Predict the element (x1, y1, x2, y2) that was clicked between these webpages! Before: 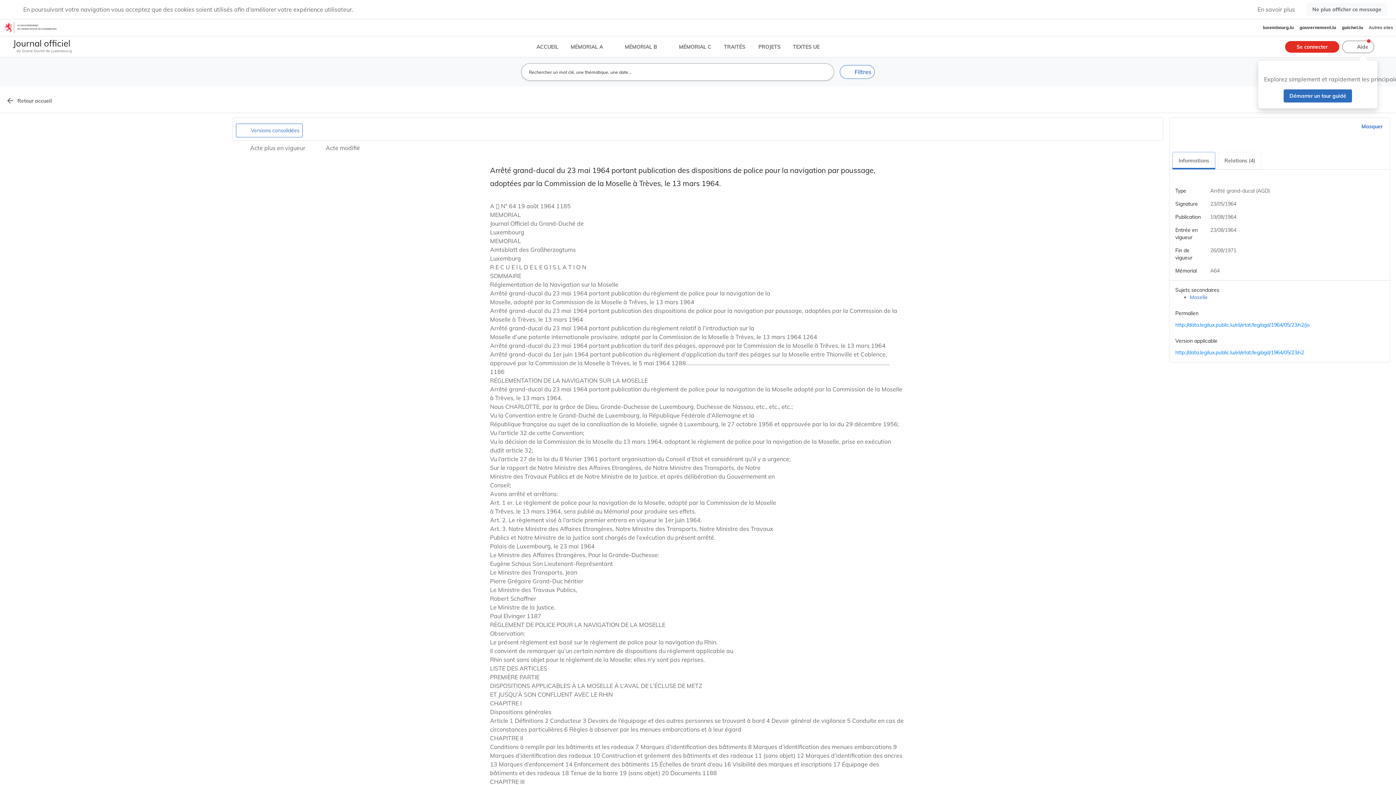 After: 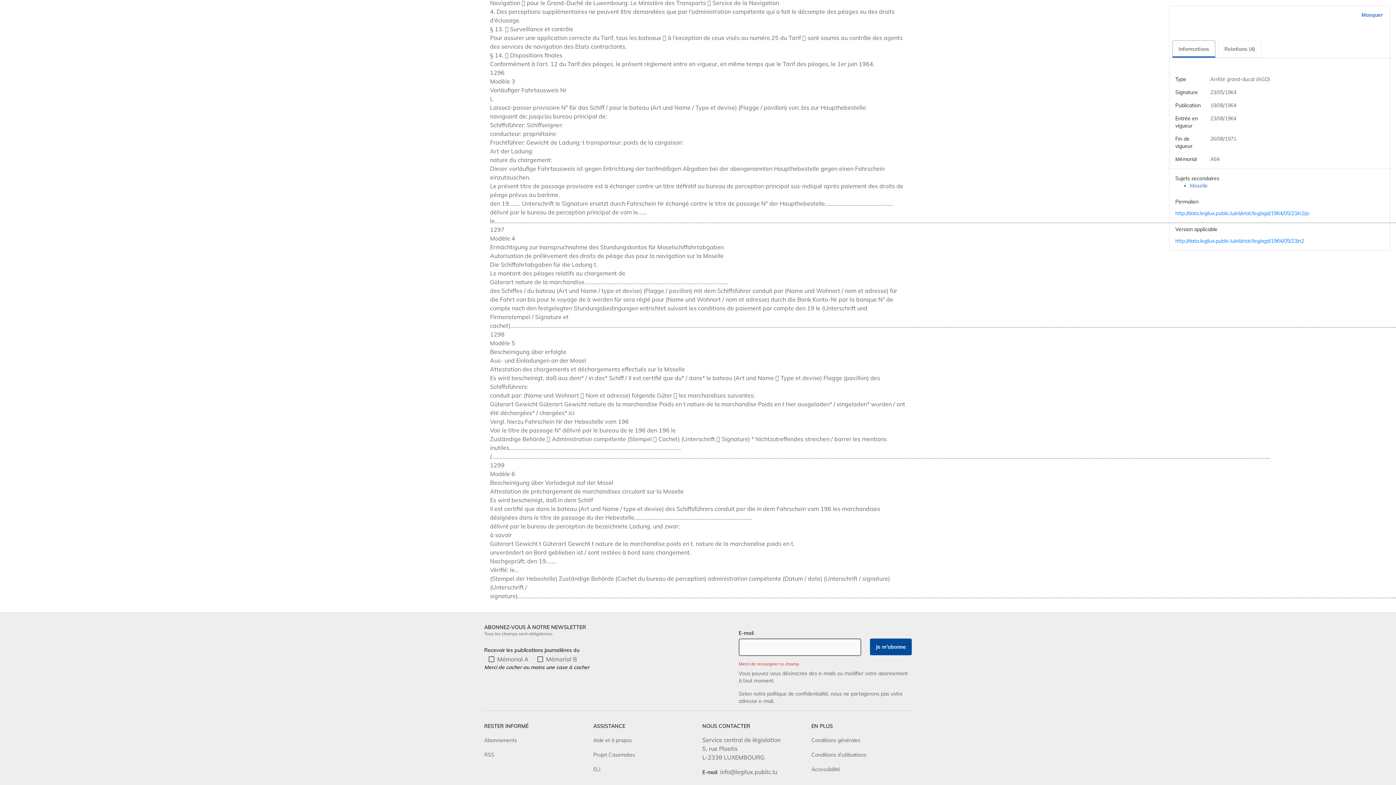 Action: bbox: (870, 124, 912, 141) label: Je m'abonne